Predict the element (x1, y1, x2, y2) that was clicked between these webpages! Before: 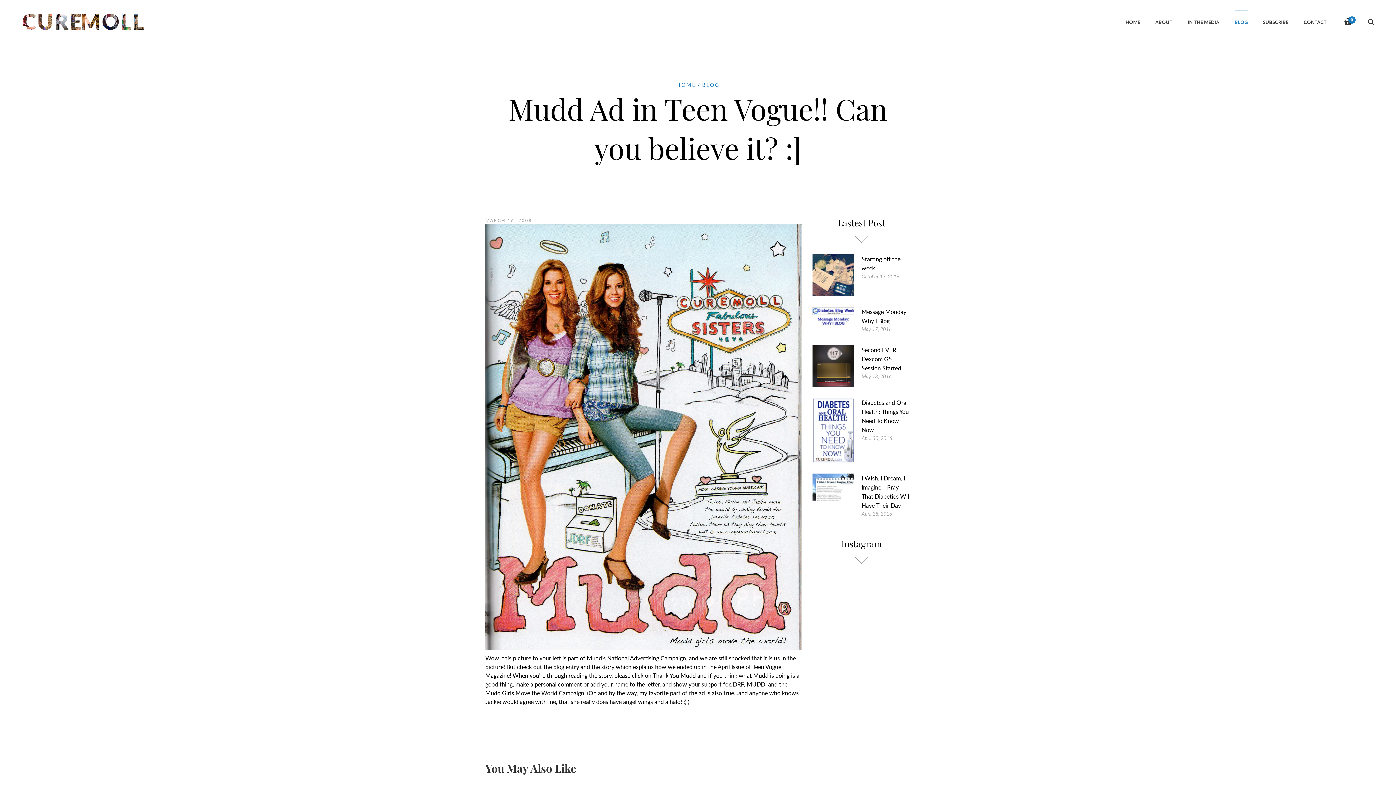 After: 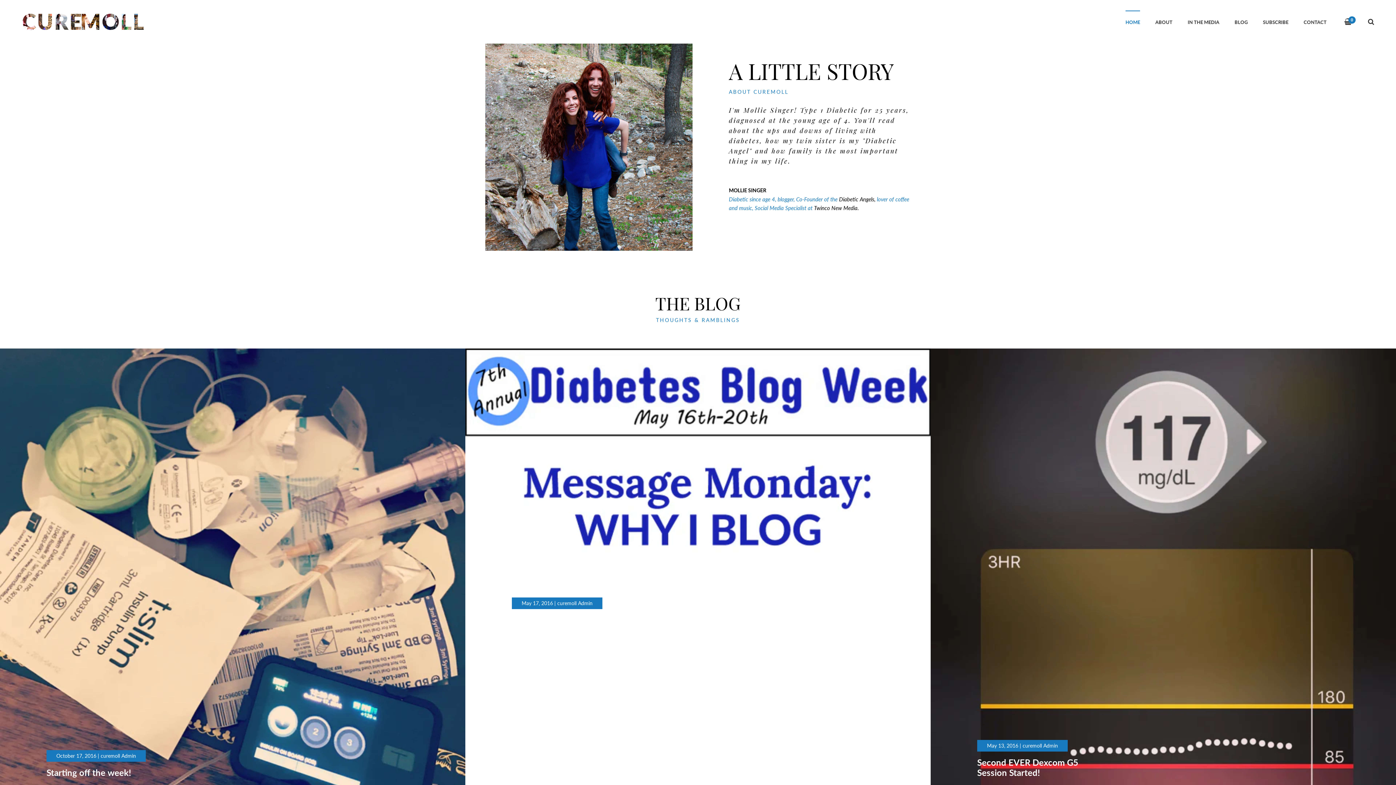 Action: bbox: (21, 10, 460, 32)